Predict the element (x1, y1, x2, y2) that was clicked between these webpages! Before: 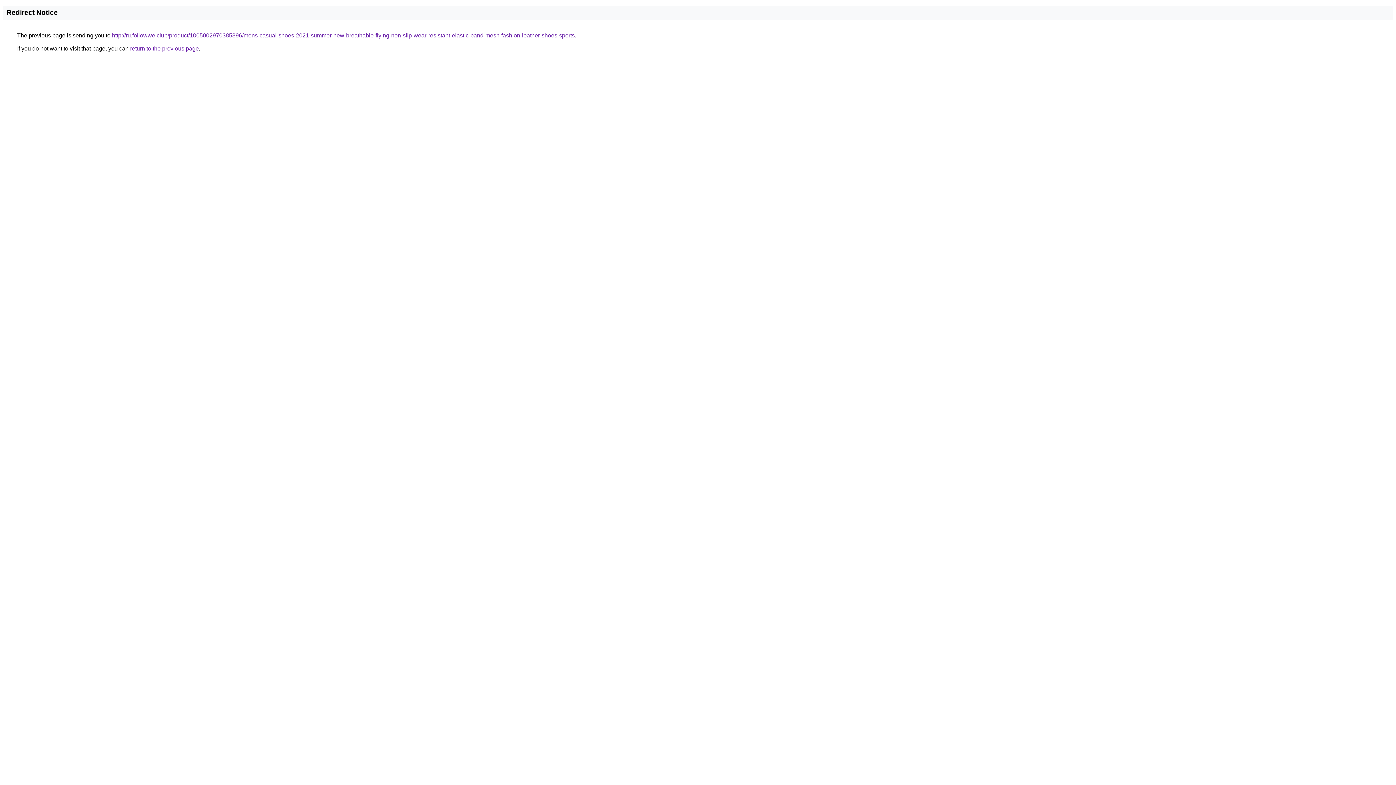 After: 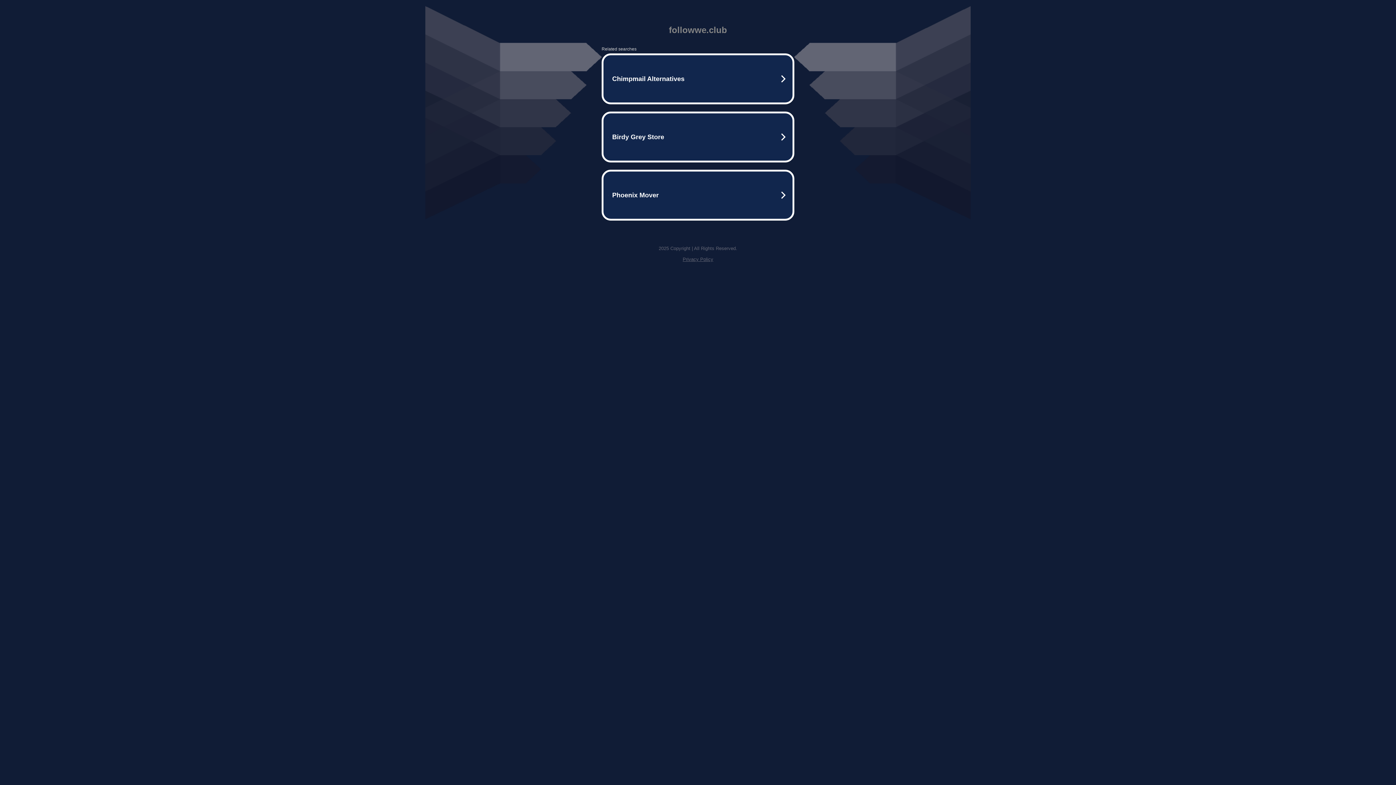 Action: bbox: (112, 32, 574, 38) label: http://ru.followwe.club/product/1005002970385396/mens-casual-shoes-2021-summer-new-breathable-flying-non-slip-wear-resistant-elastic-band-mesh-fashion-leather-shoes-sports